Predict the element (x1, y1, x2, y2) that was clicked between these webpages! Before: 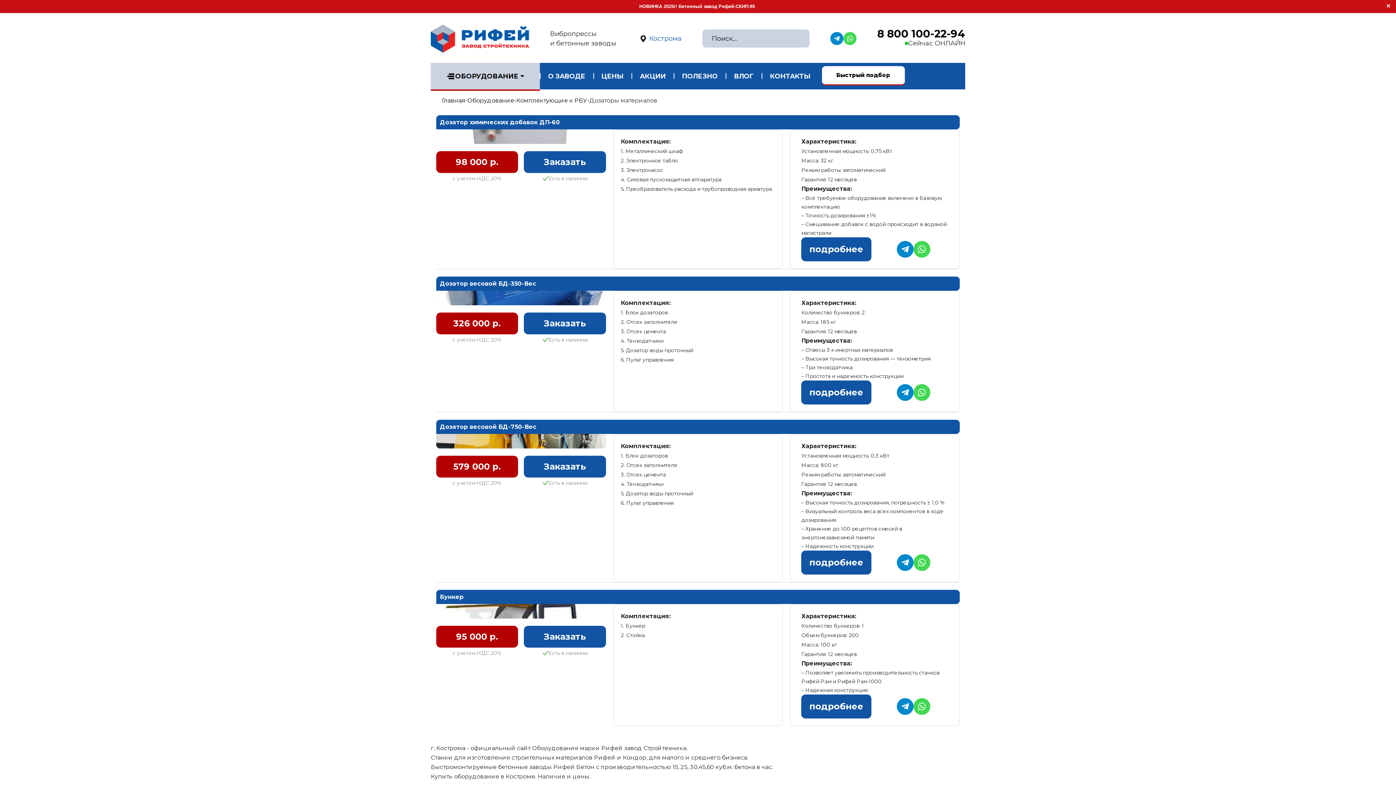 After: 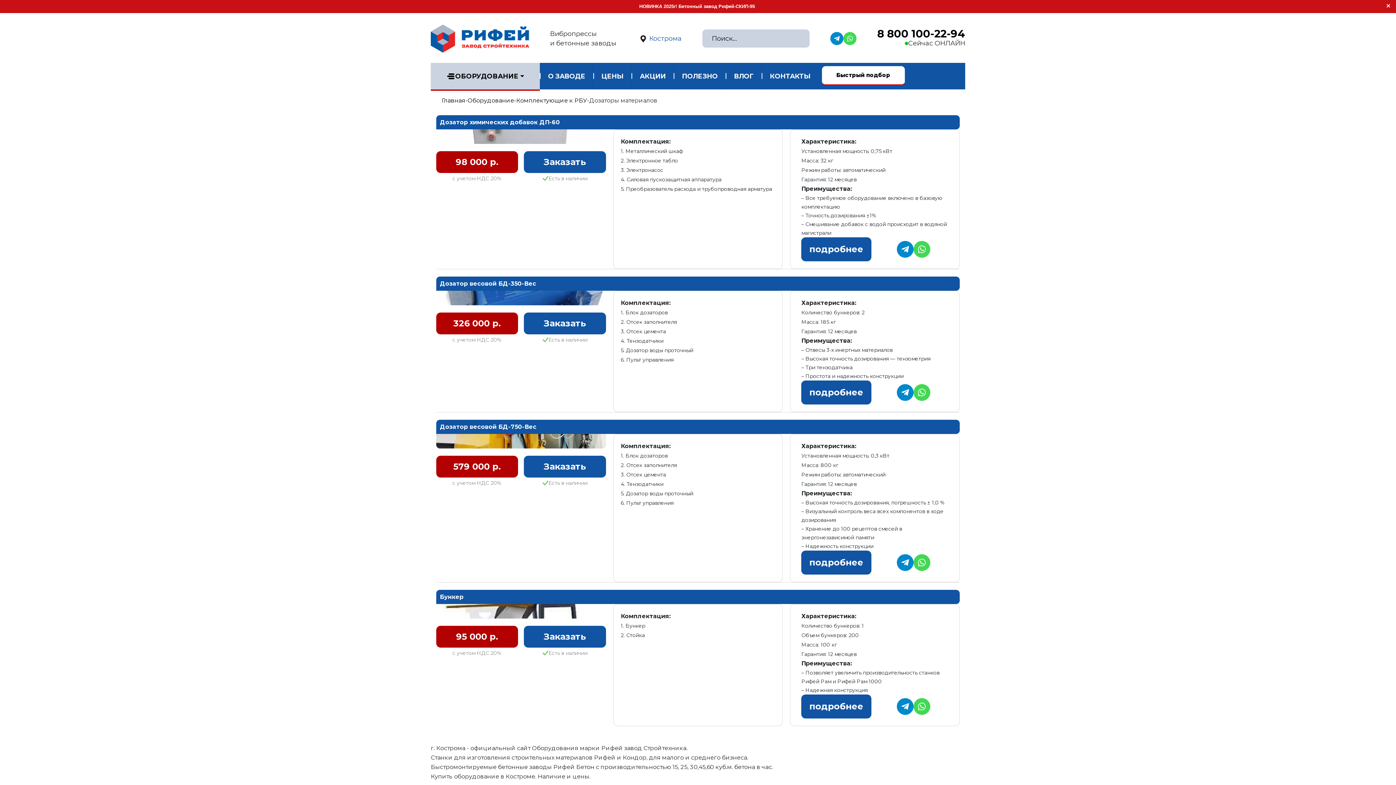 Action: bbox: (913, 384, 930, 401)